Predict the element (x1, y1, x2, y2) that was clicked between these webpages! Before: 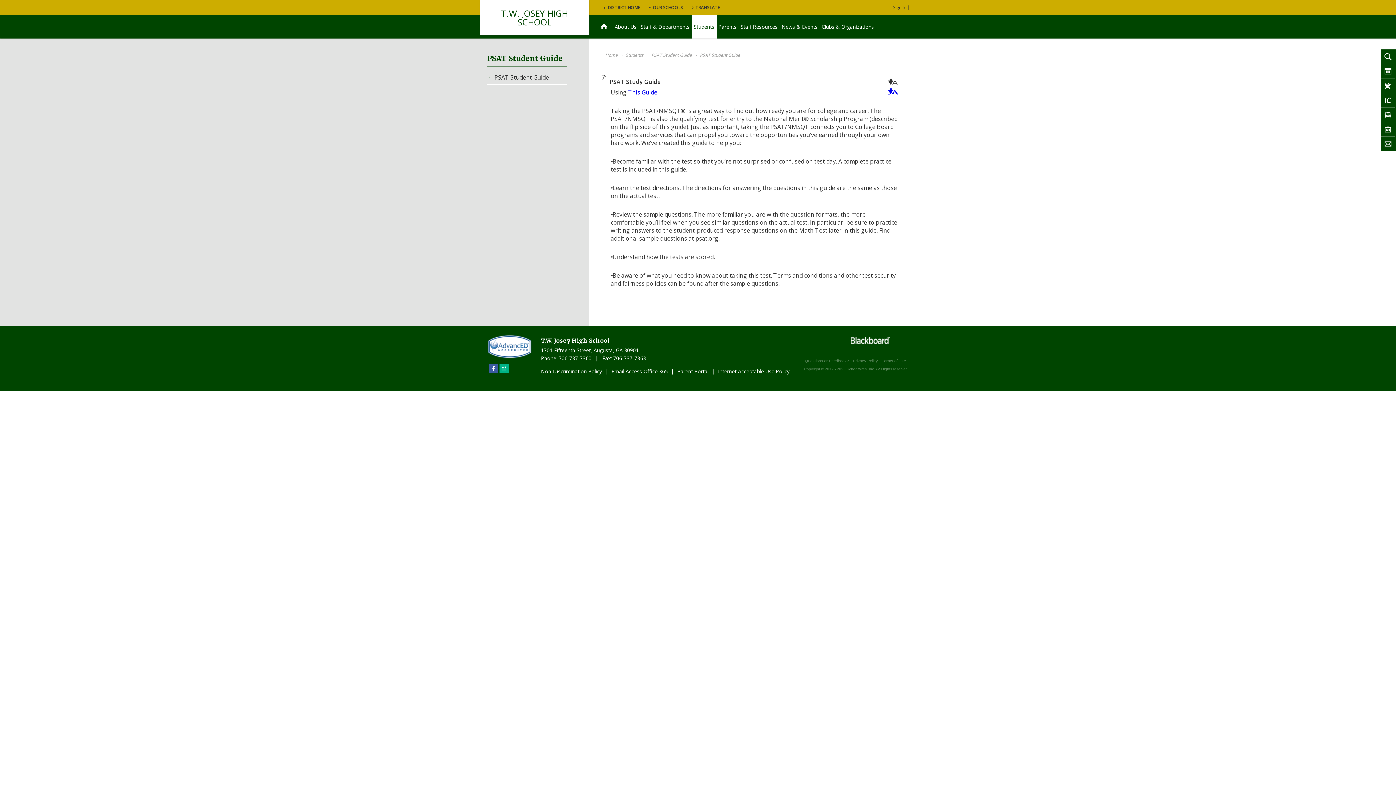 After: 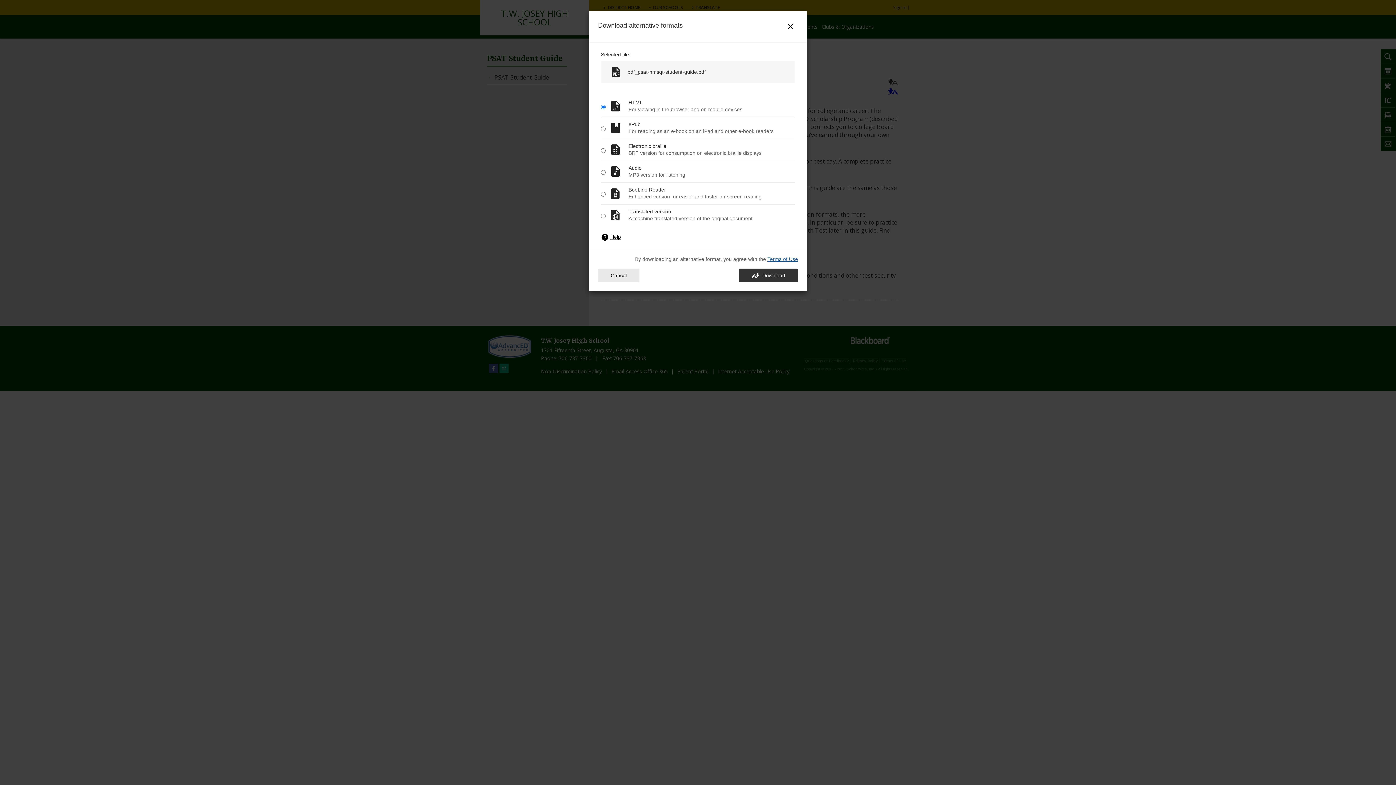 Action: bbox: (886, 88, 898, 94) label: Alternative Formats